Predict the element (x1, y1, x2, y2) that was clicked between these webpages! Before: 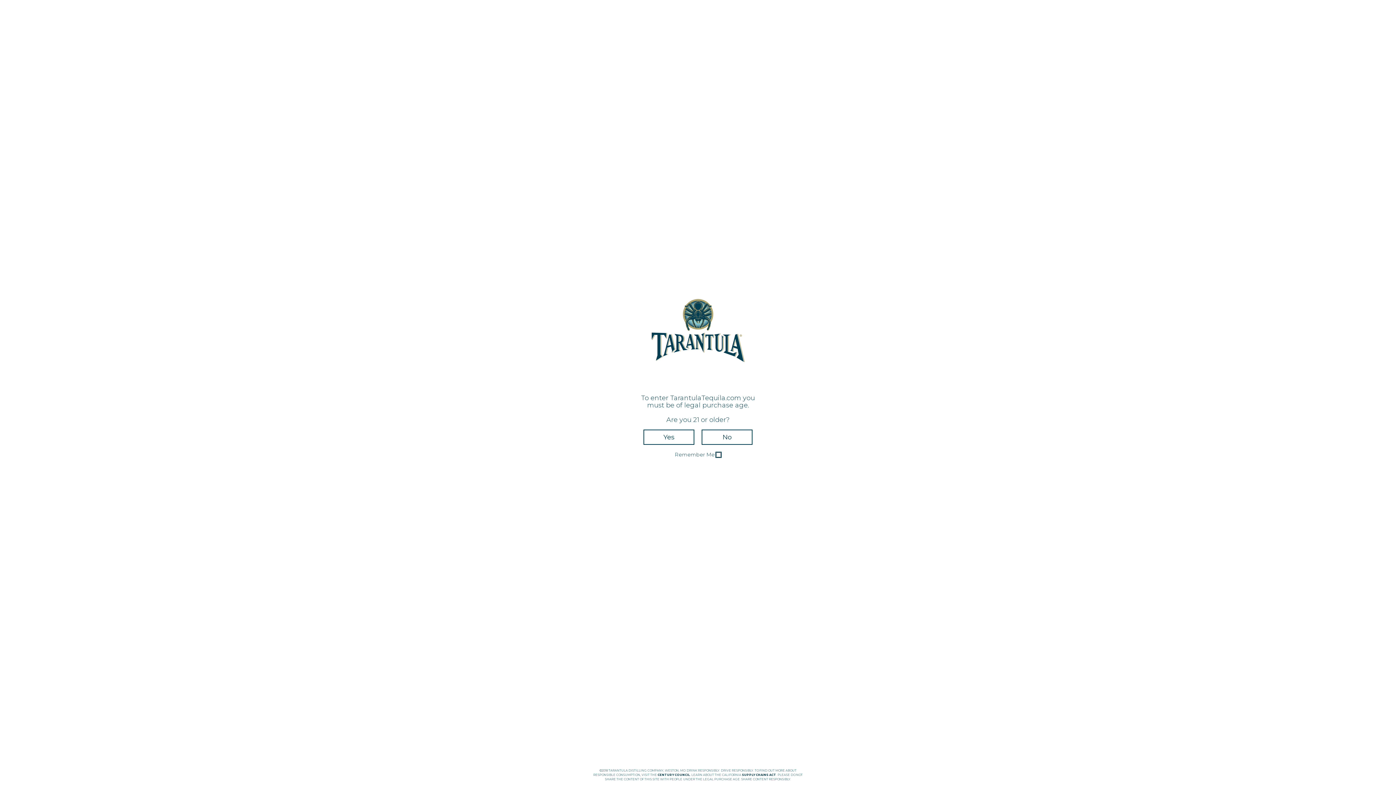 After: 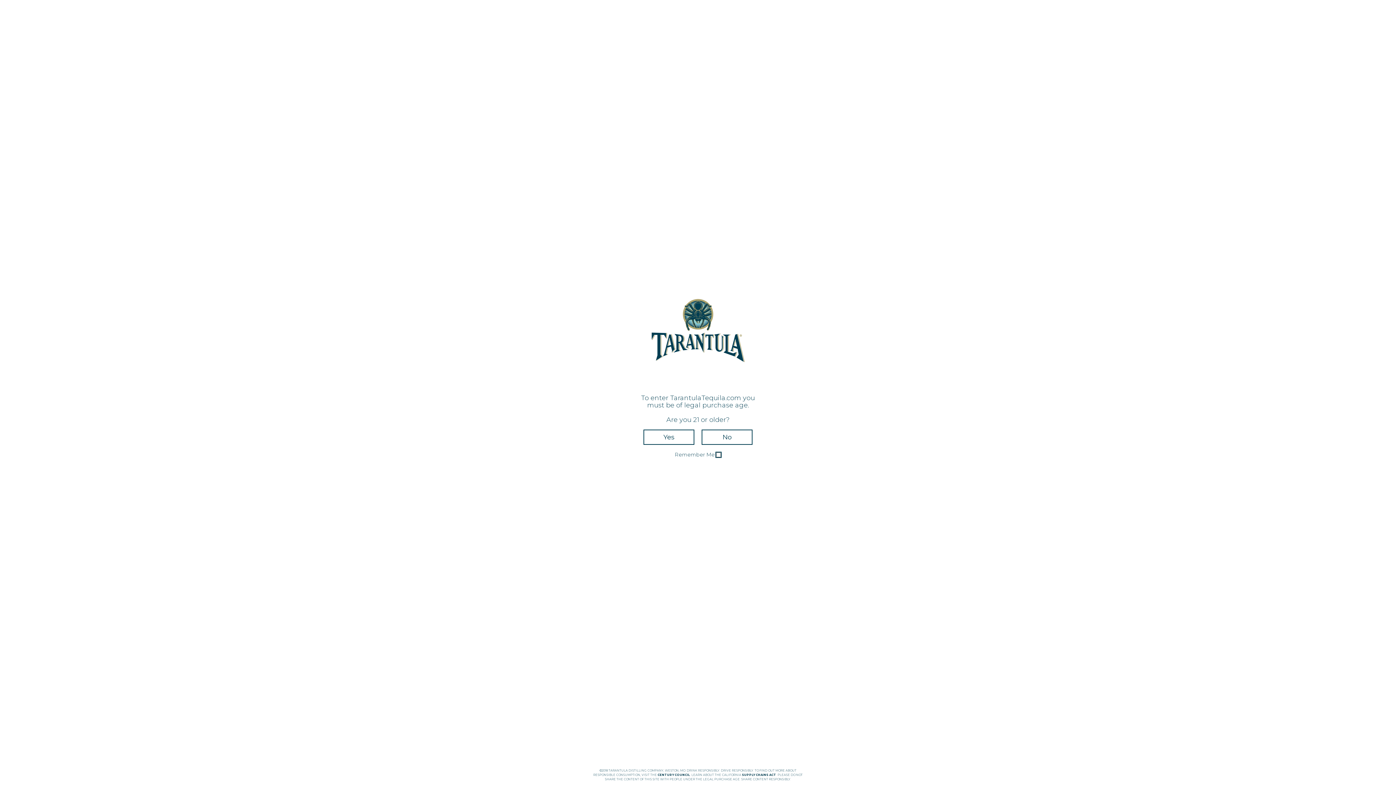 Action: label: CENTURY COUNCIL bbox: (657, 773, 690, 777)